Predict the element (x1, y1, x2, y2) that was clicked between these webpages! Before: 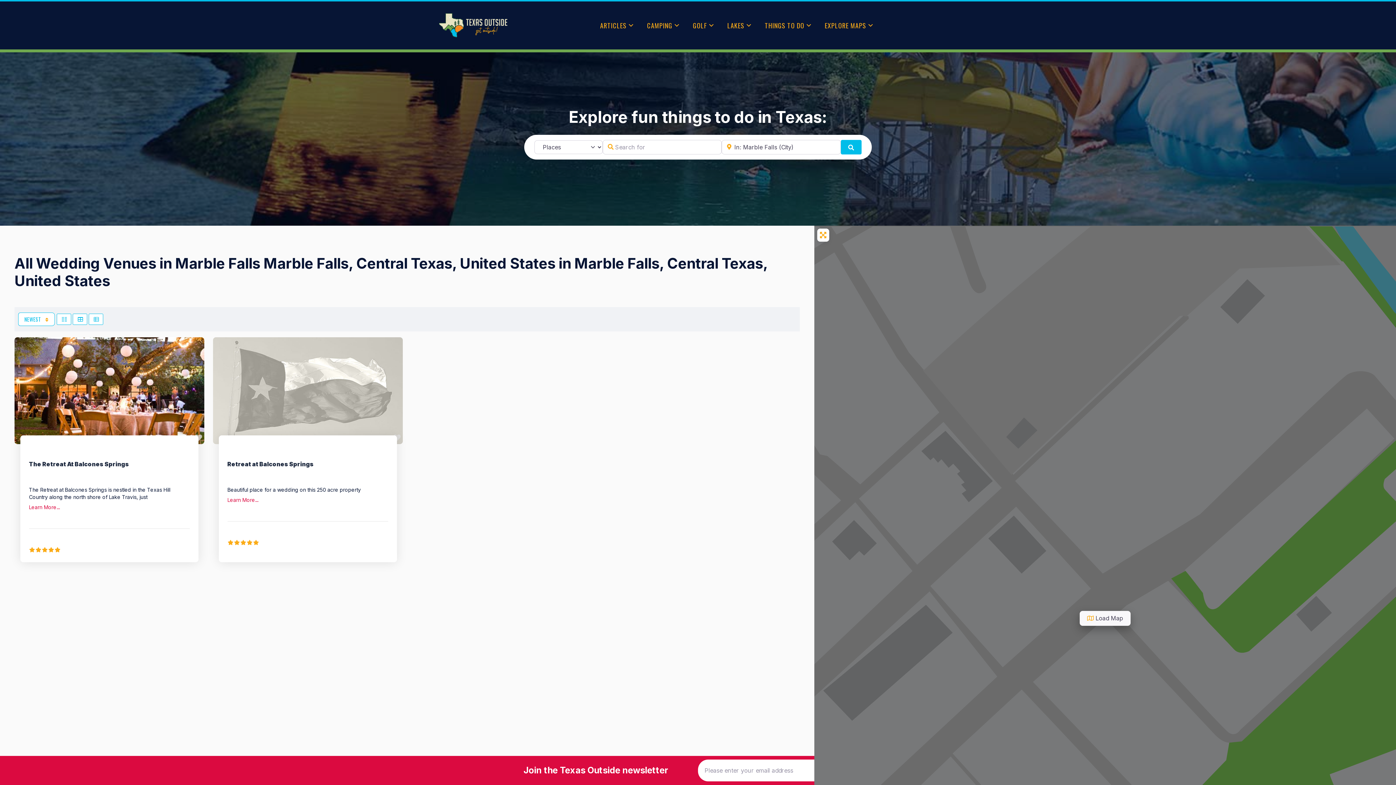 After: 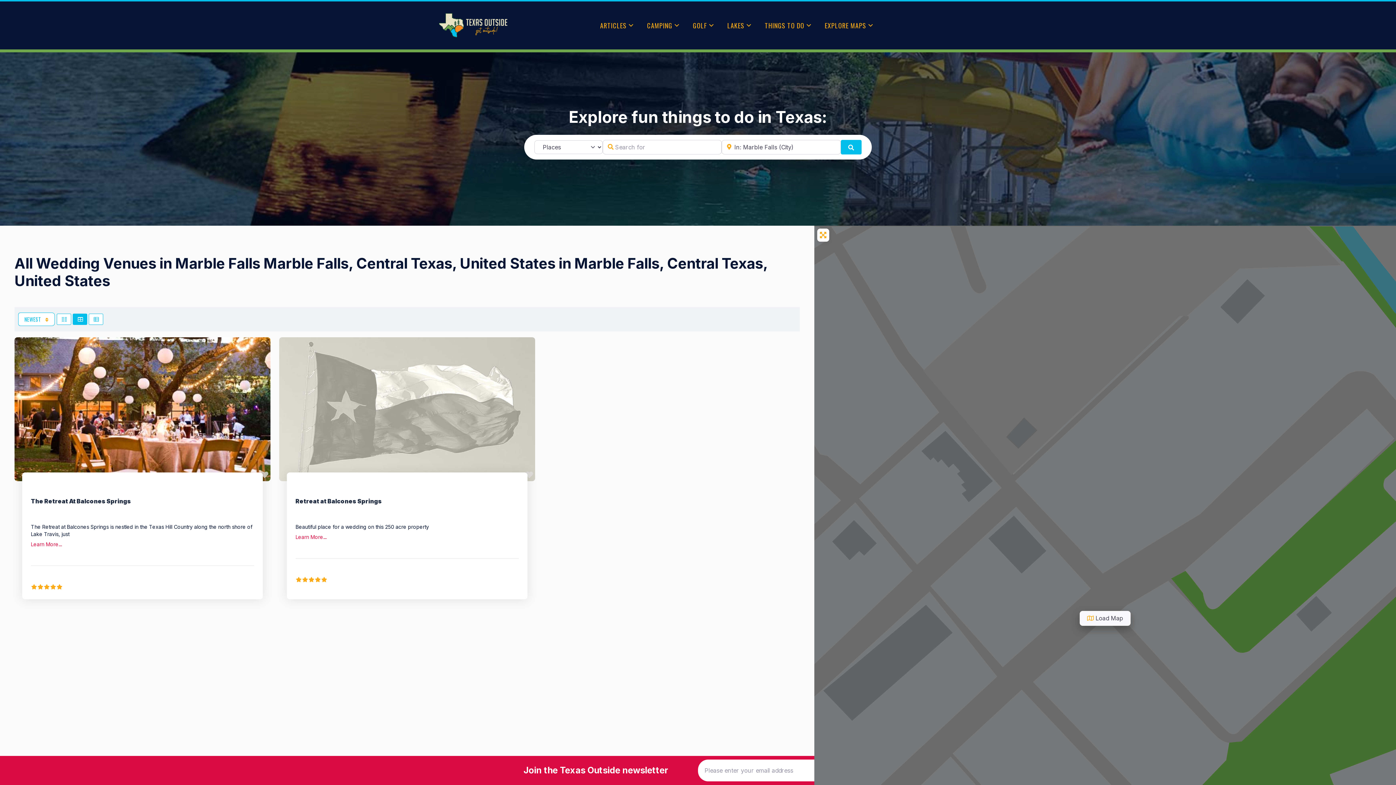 Action: bbox: (72, 313, 87, 325) label: View: Grid 3